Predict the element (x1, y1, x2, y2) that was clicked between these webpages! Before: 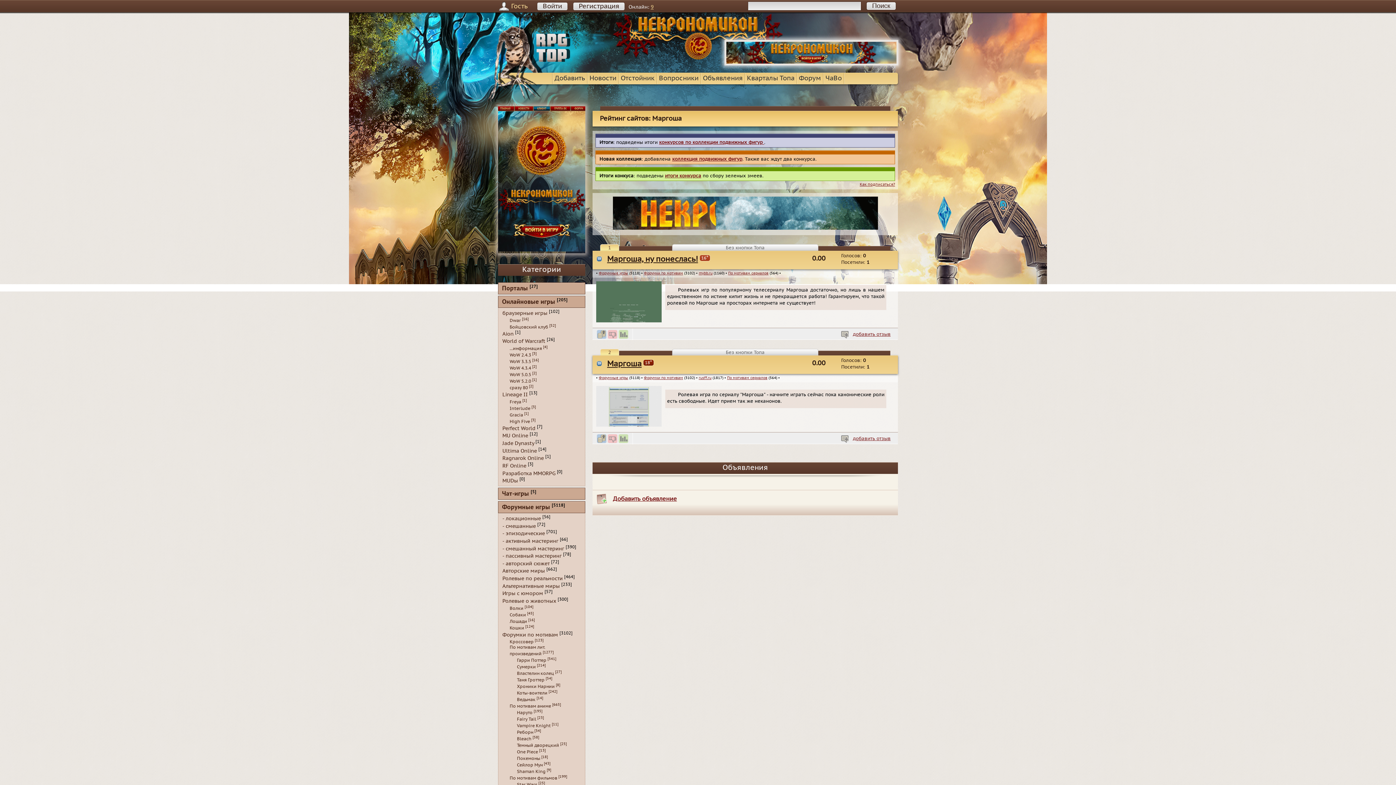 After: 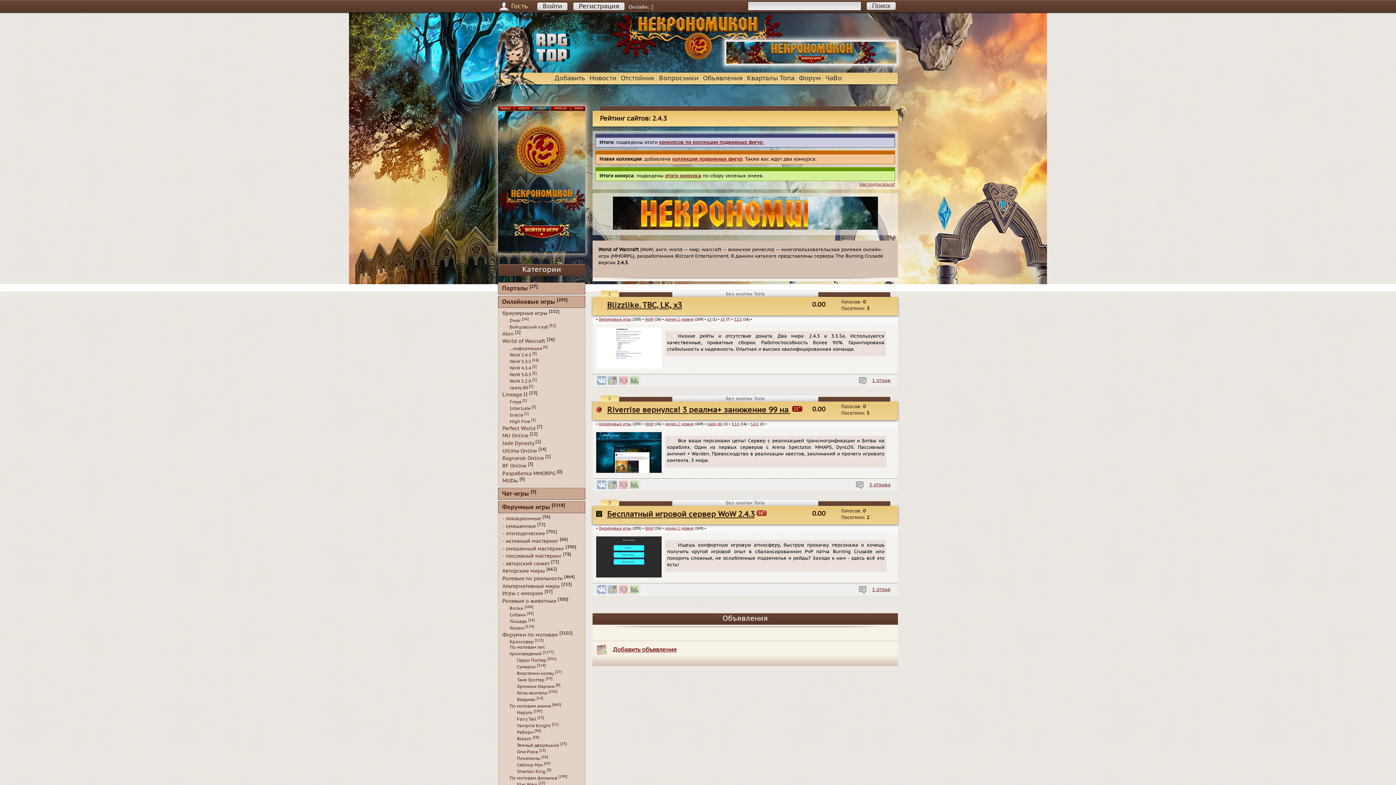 Action: bbox: (509, 352, 531, 357) label: WoW 2.4.3